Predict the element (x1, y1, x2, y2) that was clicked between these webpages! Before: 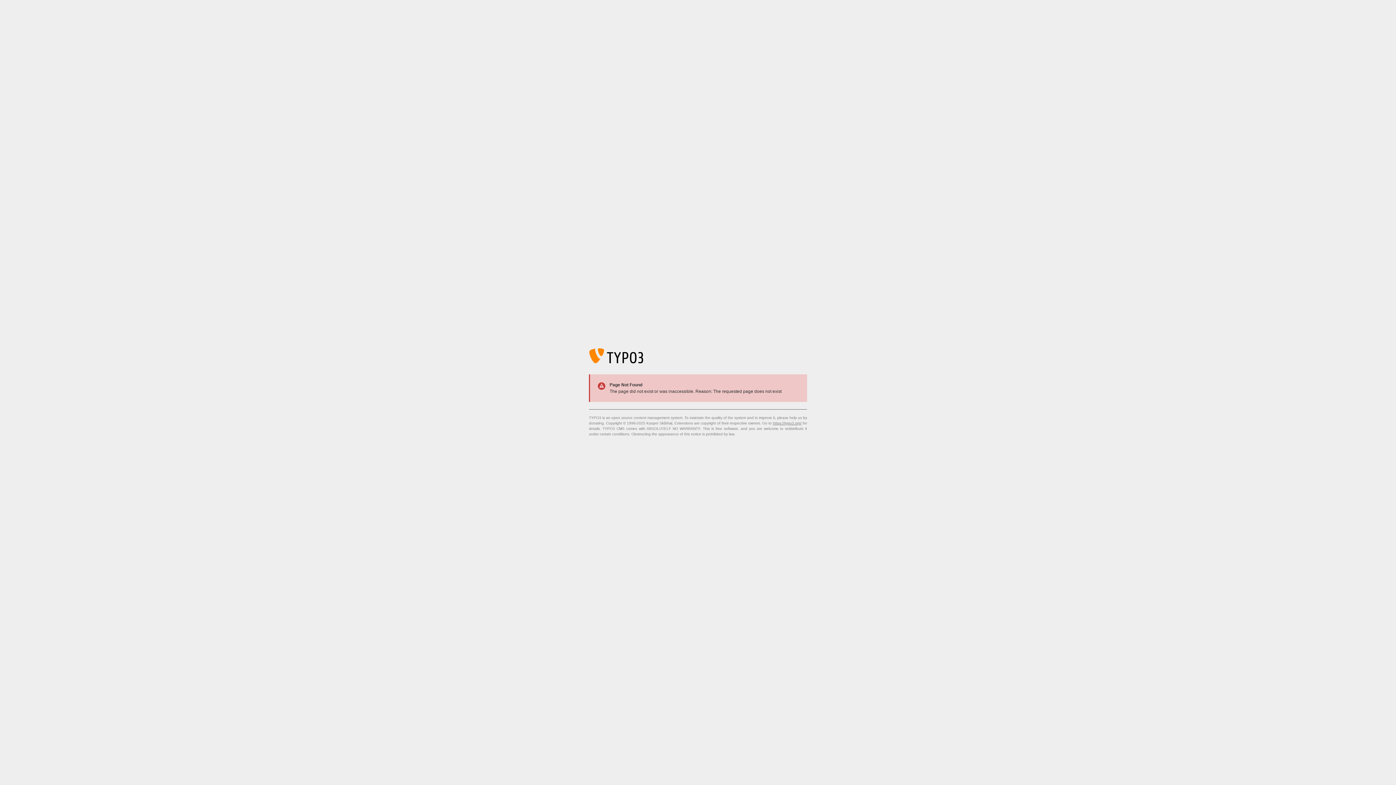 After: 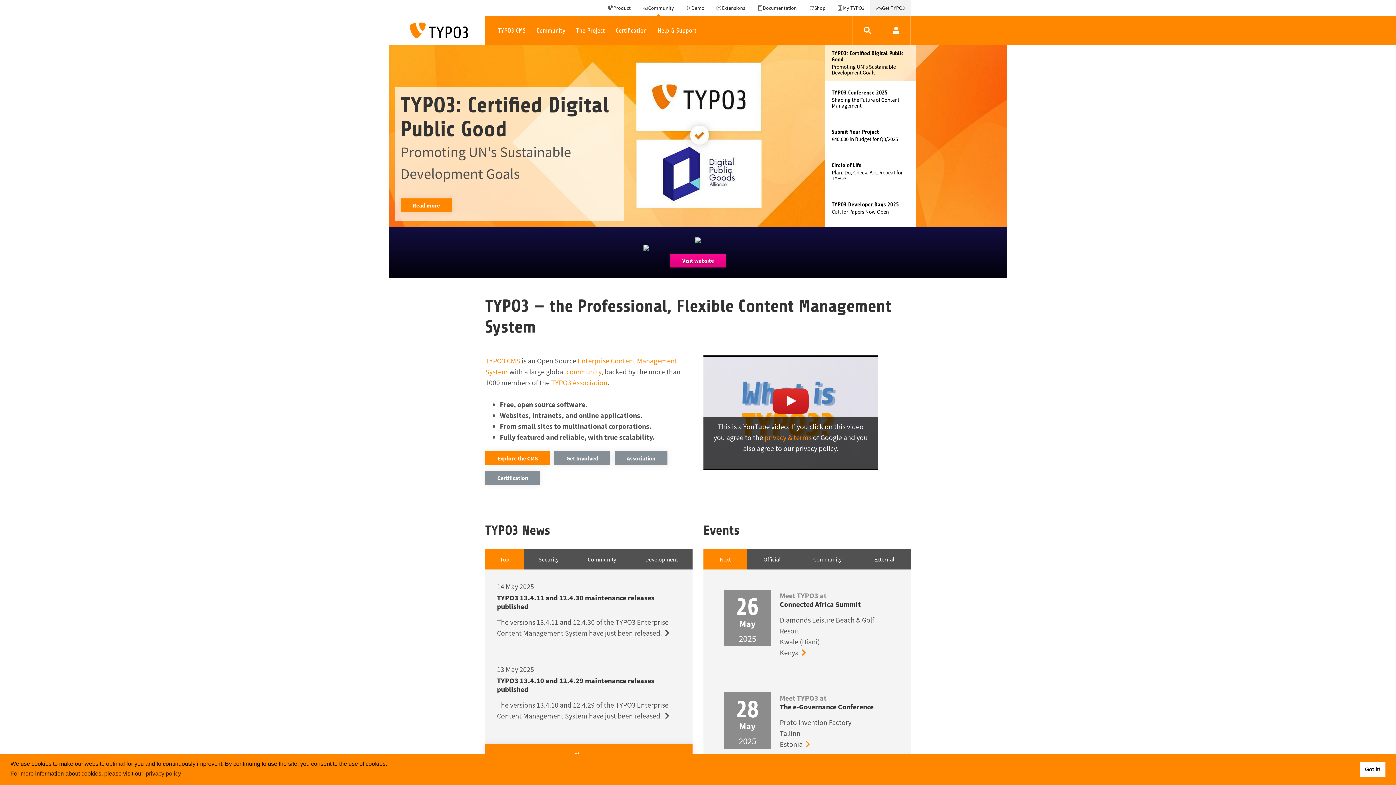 Action: bbox: (773, 421, 801, 425) label: https://typo3.org/